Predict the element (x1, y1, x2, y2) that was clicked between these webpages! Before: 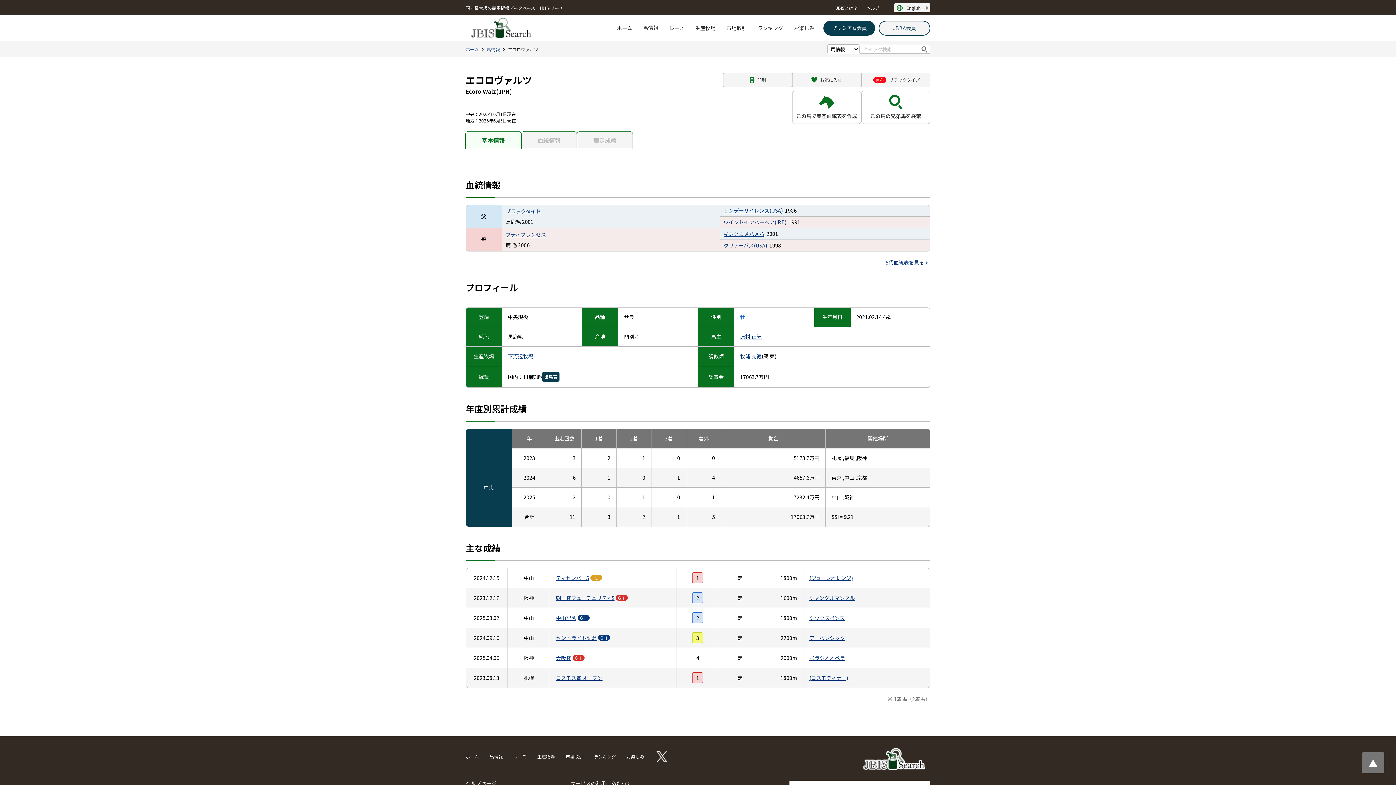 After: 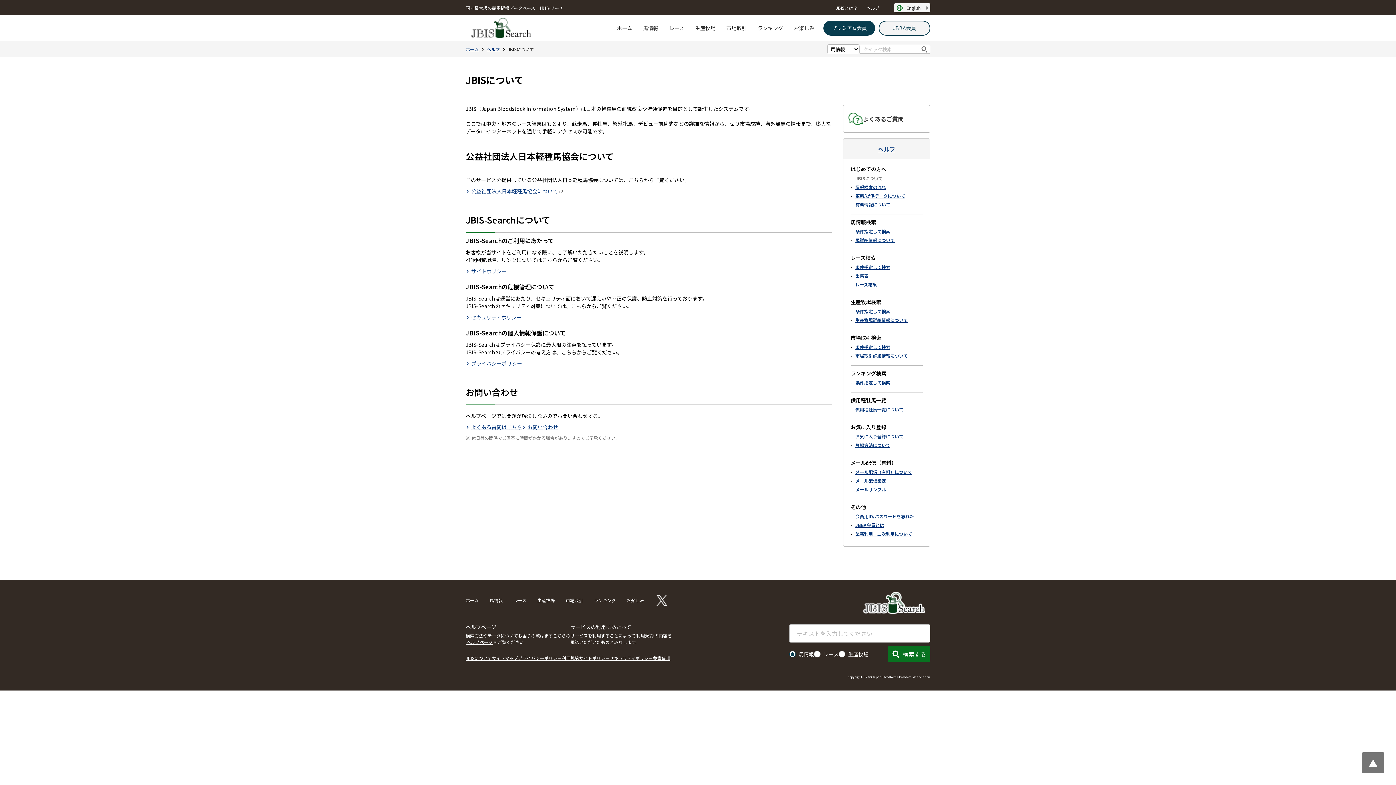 Action: bbox: (836, 4, 857, 11) label: JBISとは？